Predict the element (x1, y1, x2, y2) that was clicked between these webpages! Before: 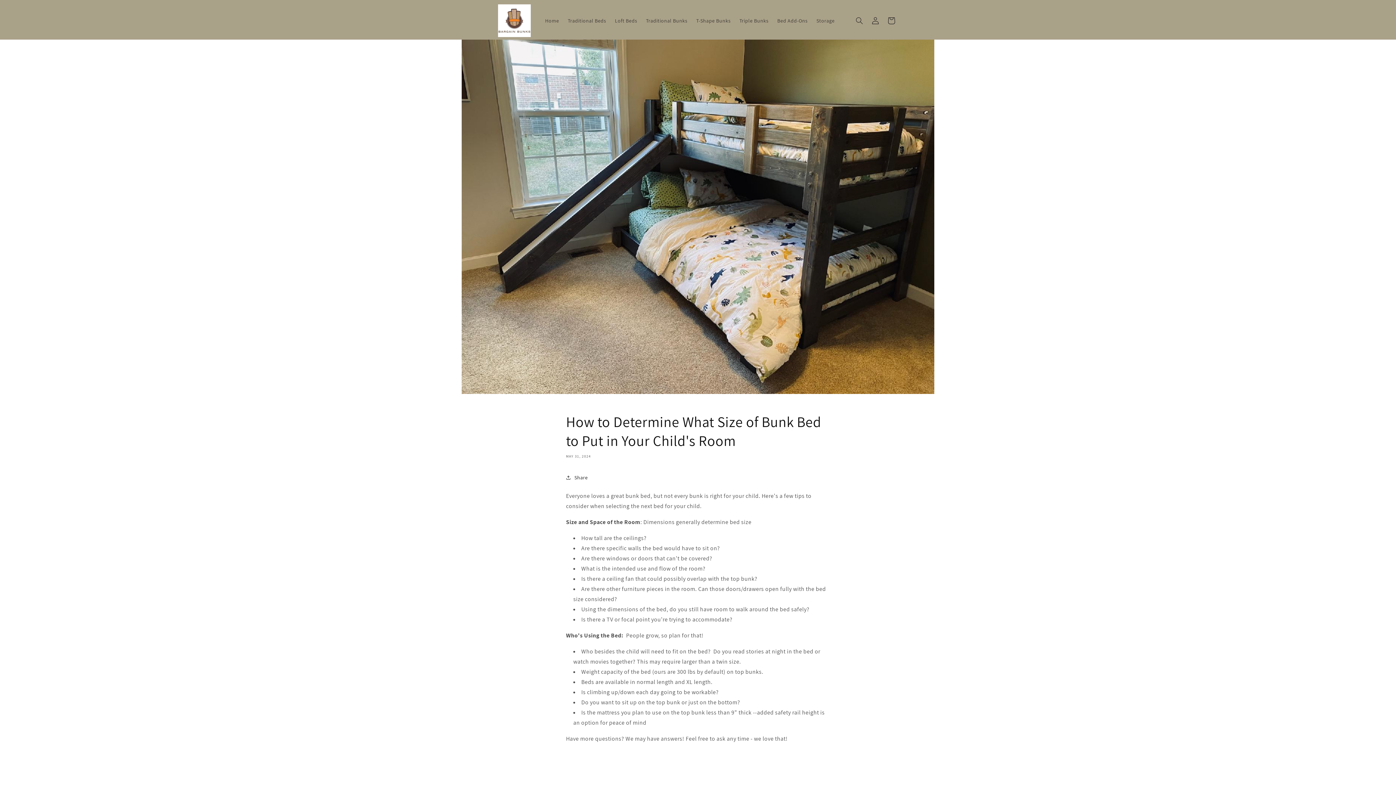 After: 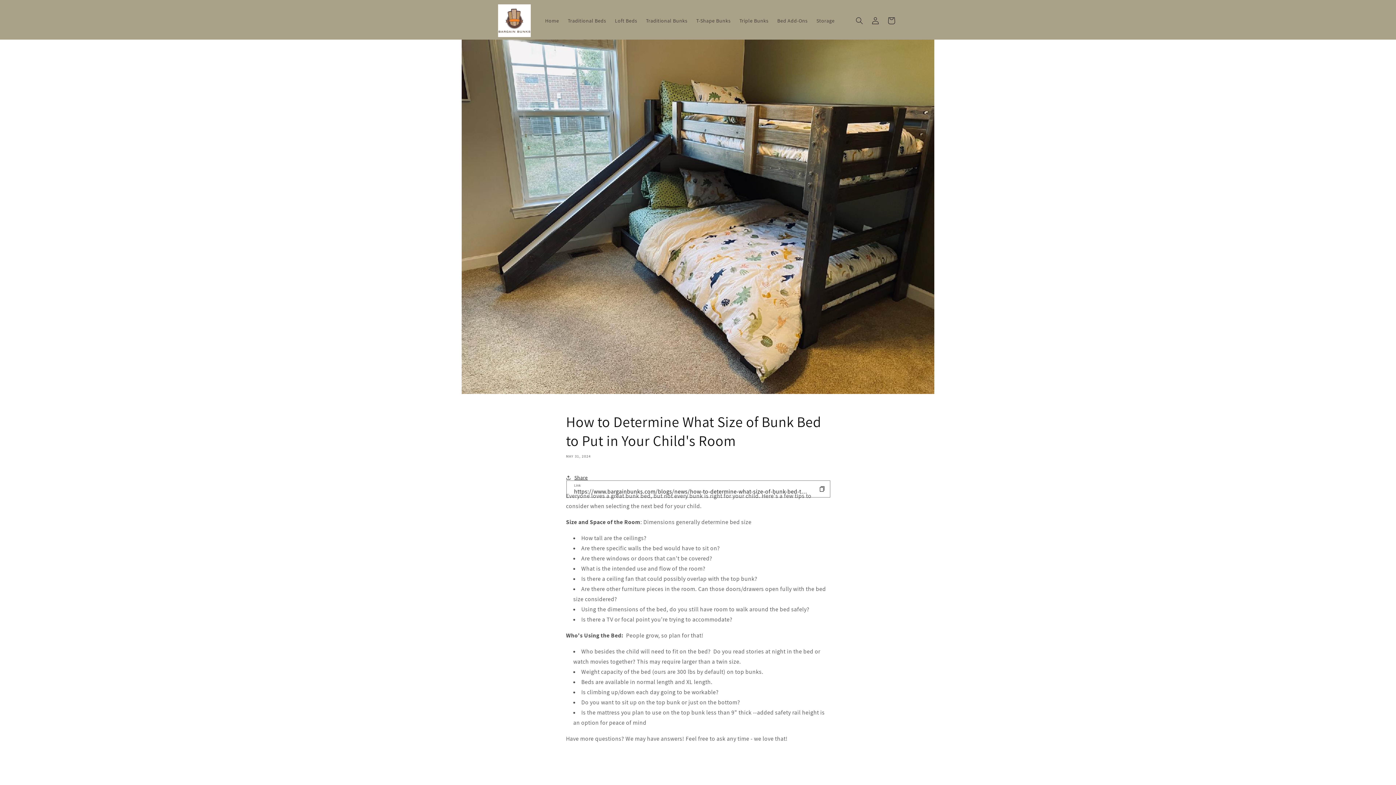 Action: label: Share bbox: (566, 469, 588, 485)